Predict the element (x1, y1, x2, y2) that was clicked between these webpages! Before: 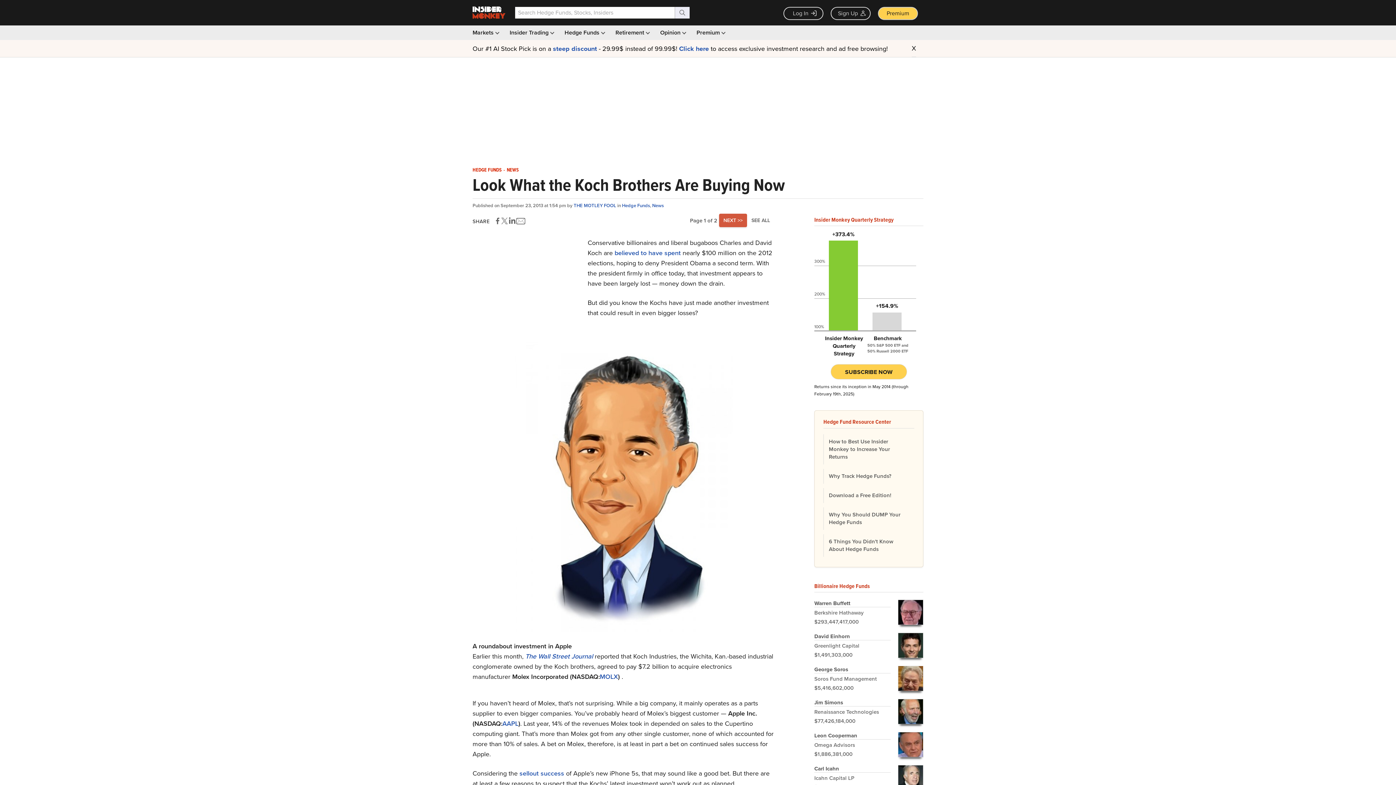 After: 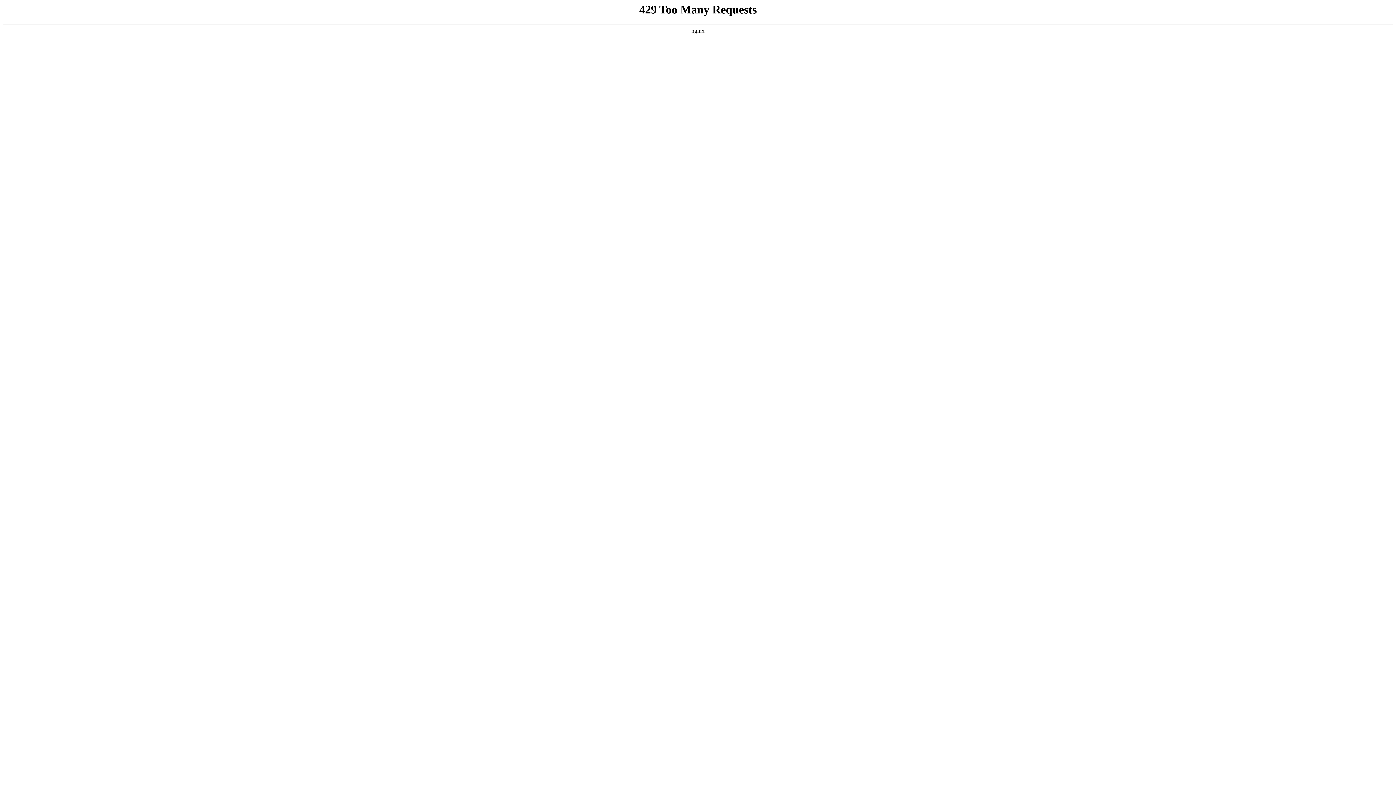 Action: label: believed to have spent bbox: (614, 248, 680, 257)